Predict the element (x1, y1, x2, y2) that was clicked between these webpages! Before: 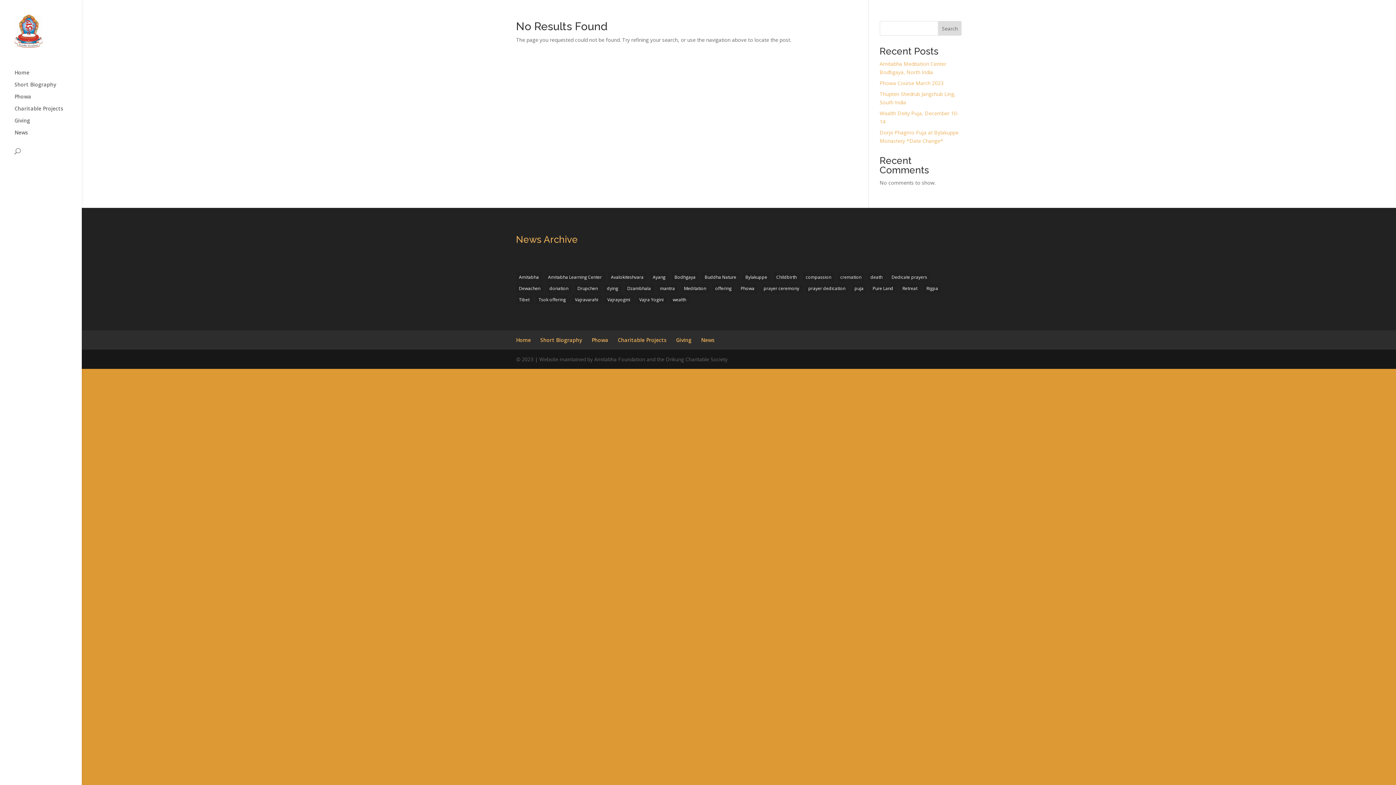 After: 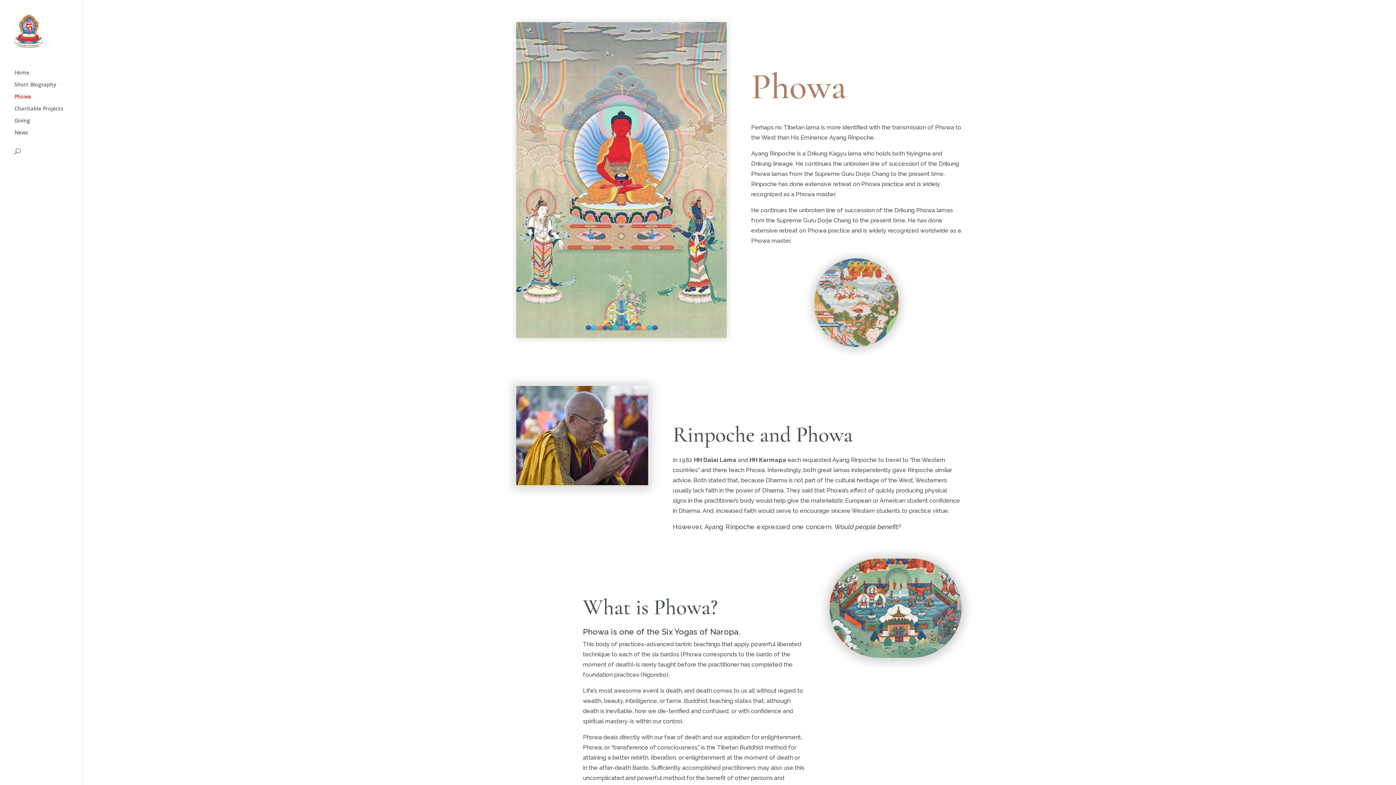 Action: bbox: (591, 336, 608, 343) label: Phowa